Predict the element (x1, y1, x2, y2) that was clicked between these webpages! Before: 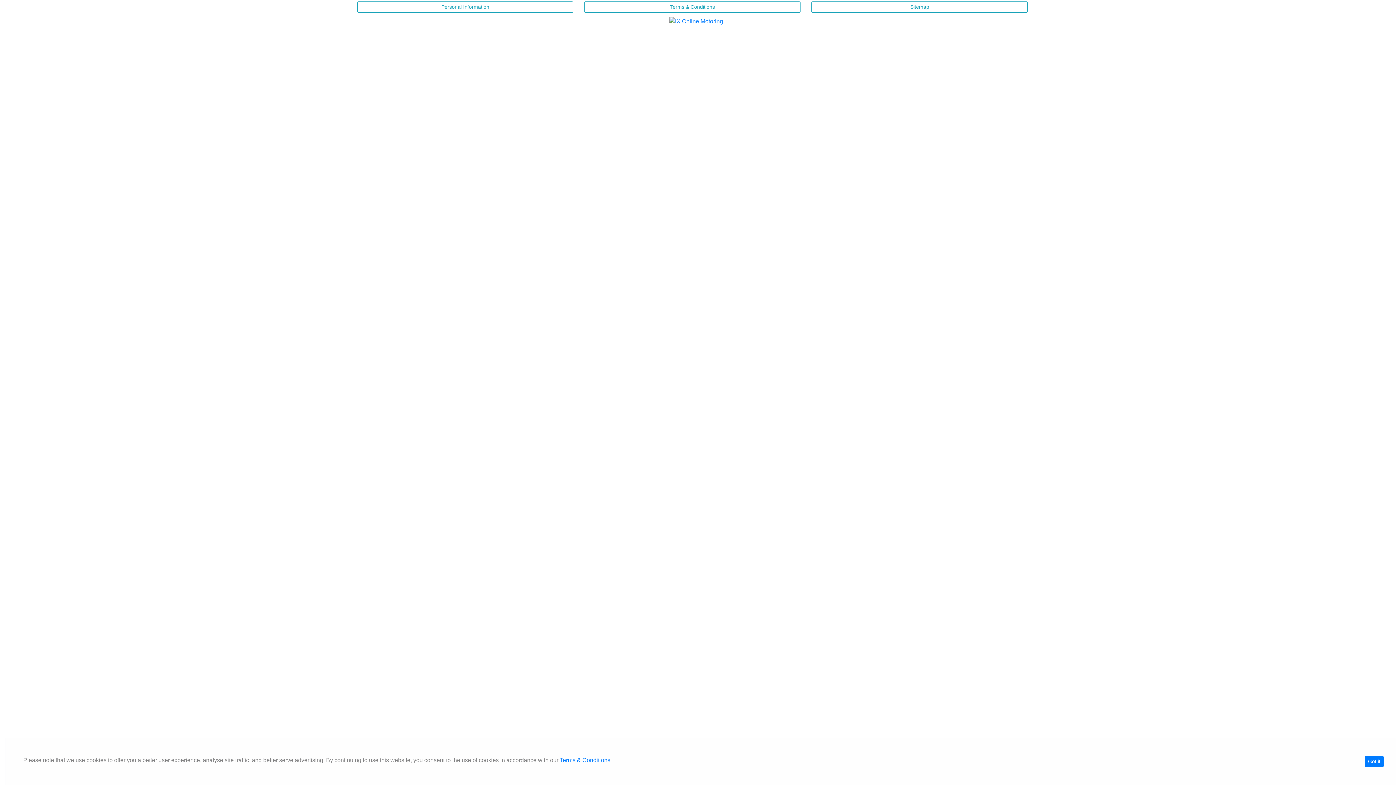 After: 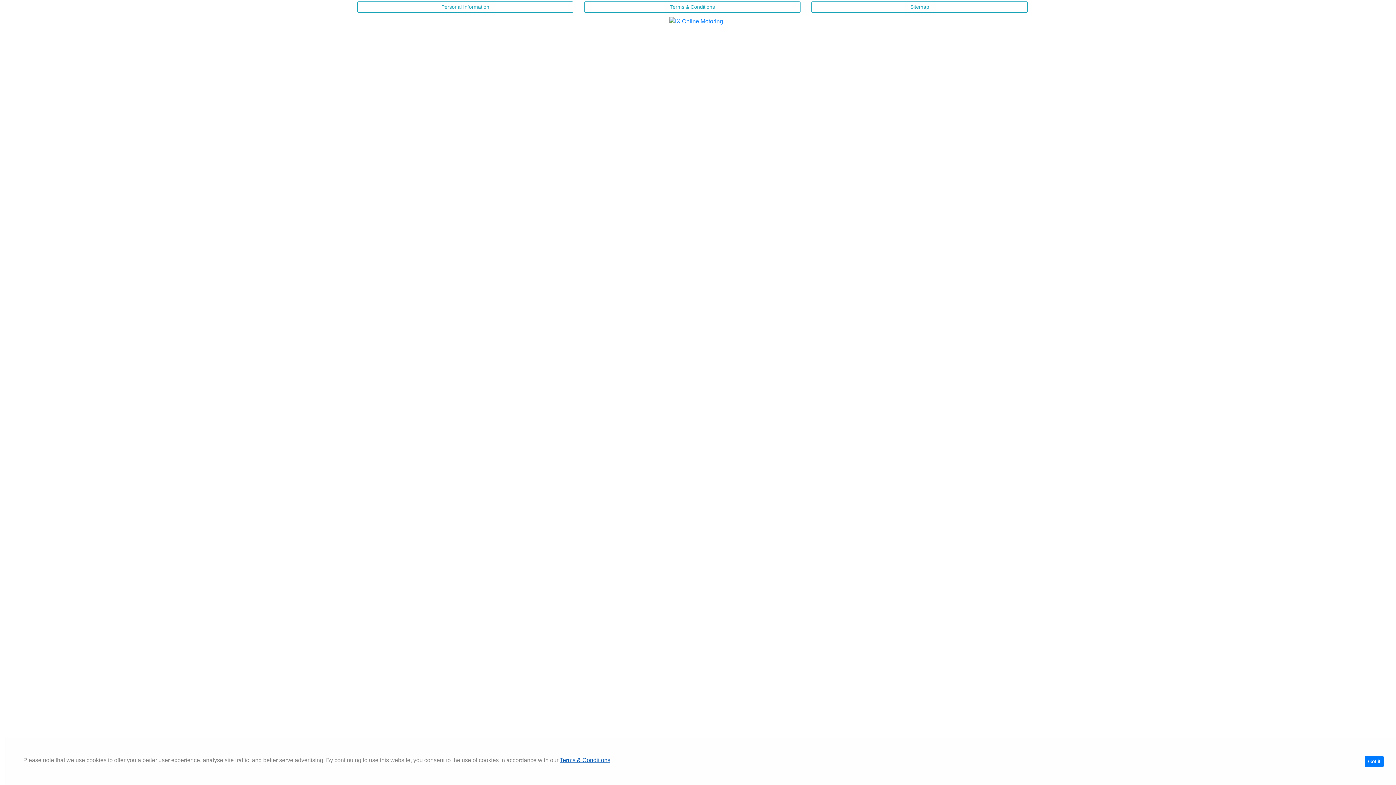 Action: label: Terms & Conditions bbox: (560, 757, 610, 763)